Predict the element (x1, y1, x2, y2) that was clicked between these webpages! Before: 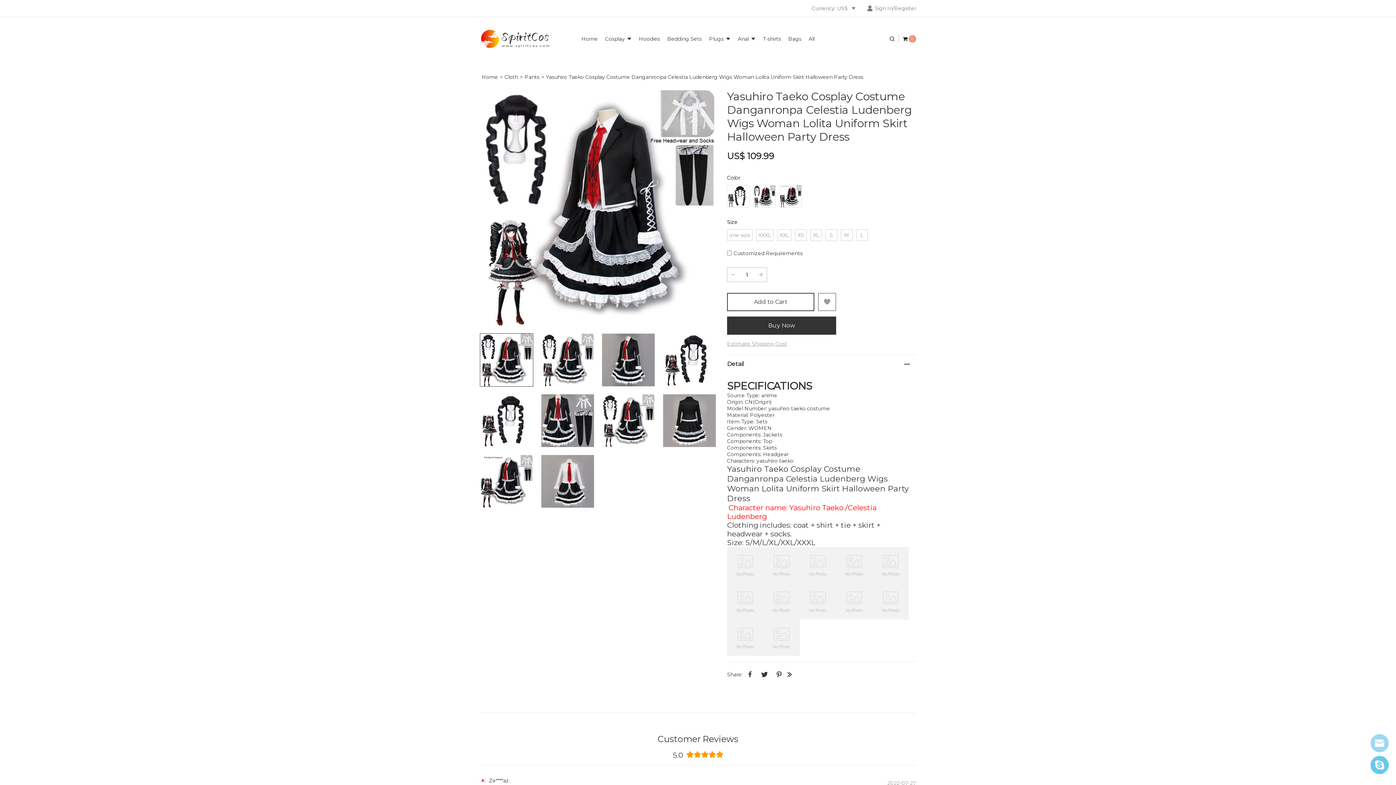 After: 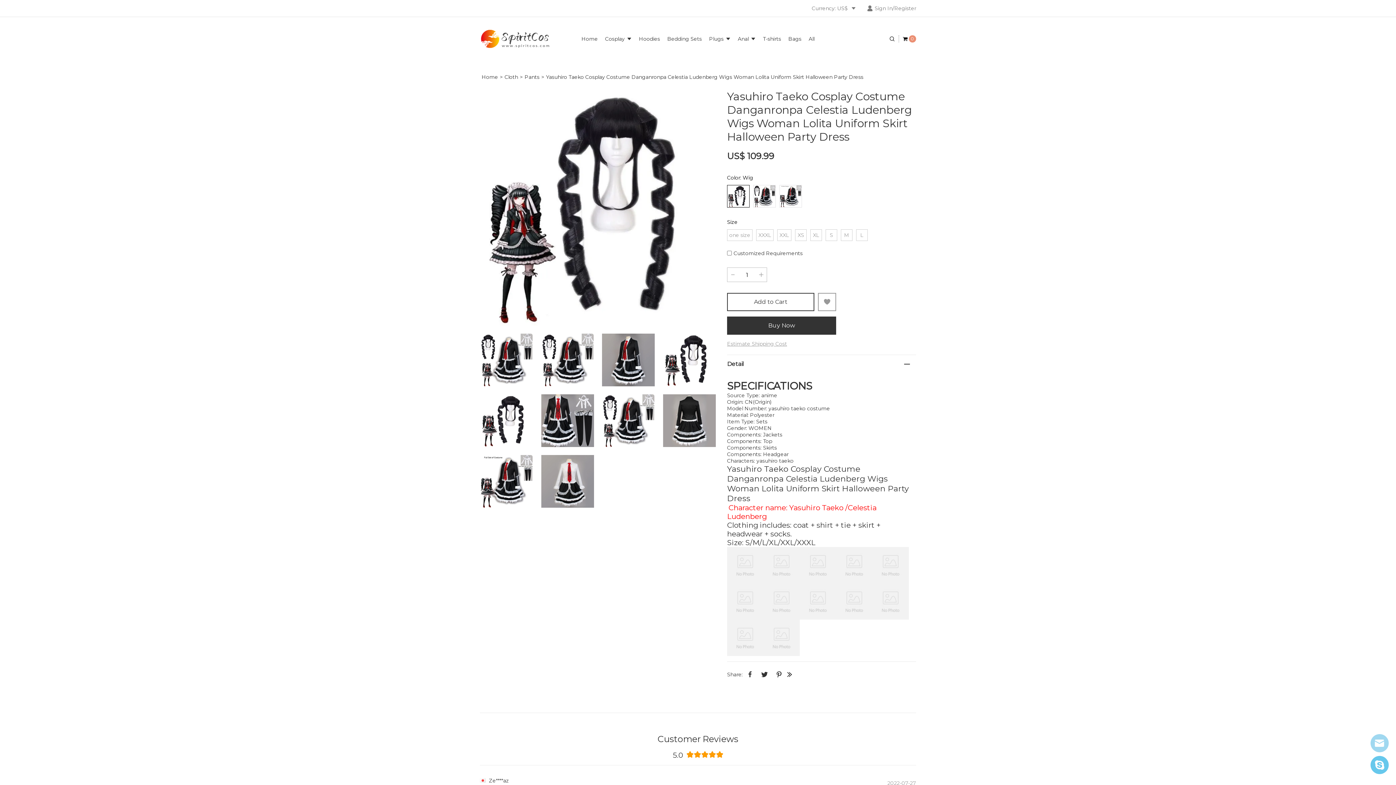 Action: bbox: (727, 185, 749, 207)